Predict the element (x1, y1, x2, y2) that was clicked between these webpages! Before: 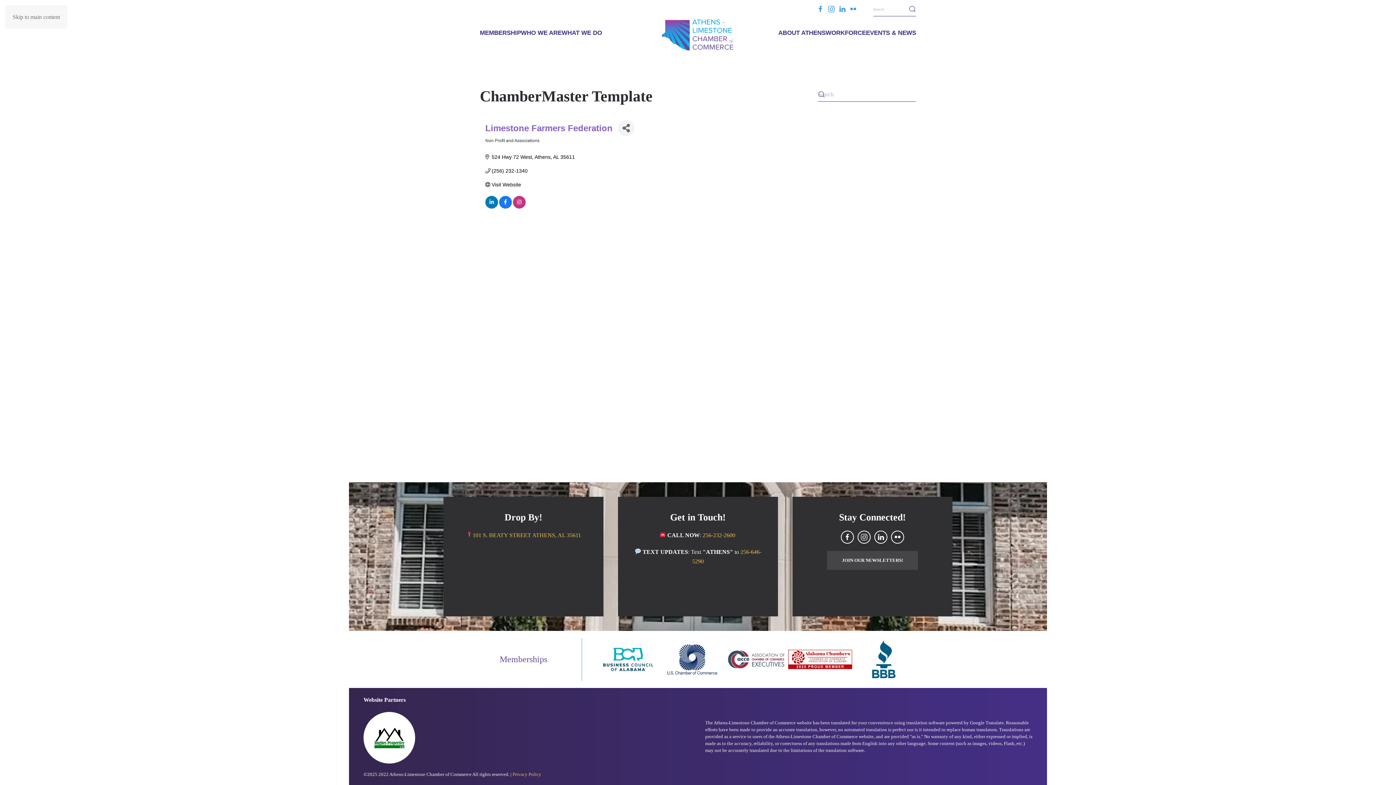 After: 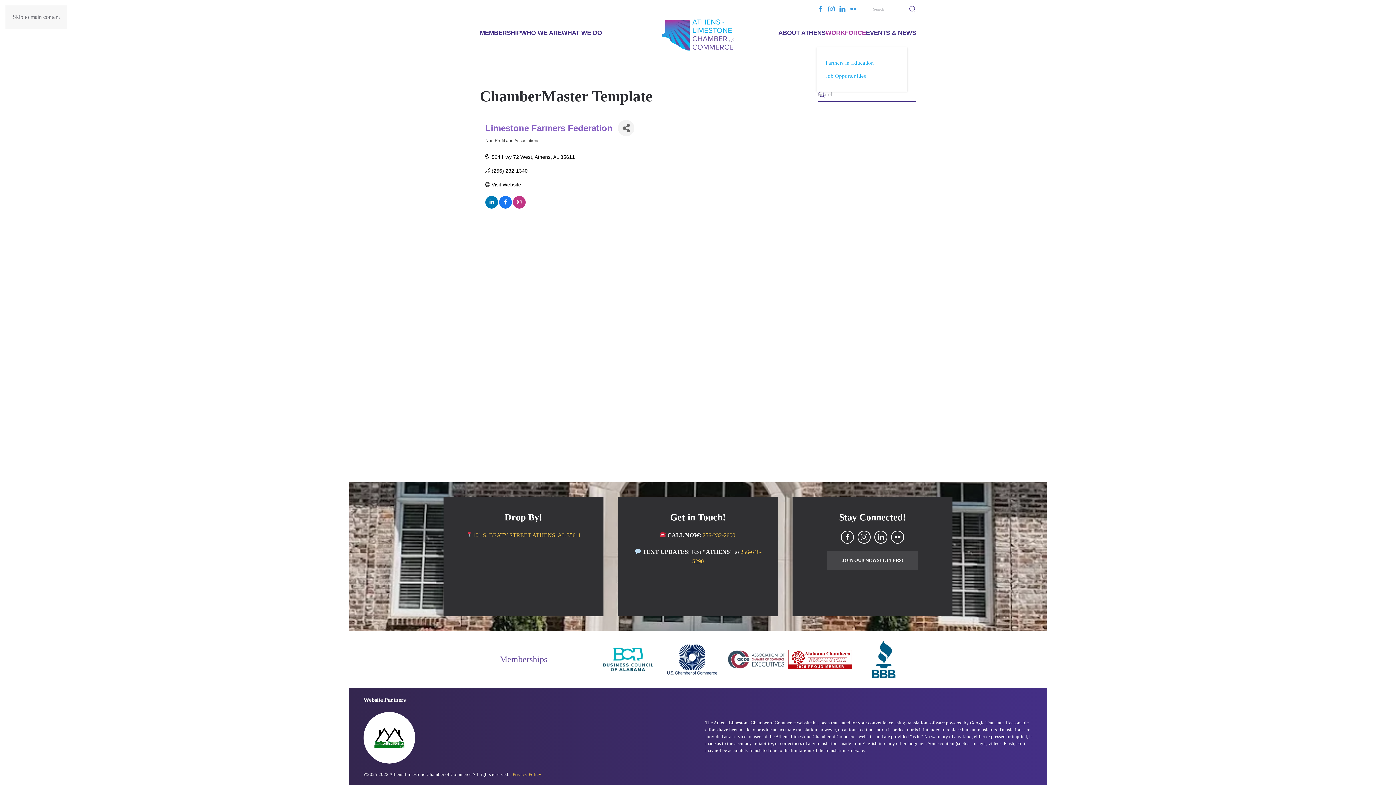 Action: bbox: (825, 18, 866, 47) label: WORKFORCE